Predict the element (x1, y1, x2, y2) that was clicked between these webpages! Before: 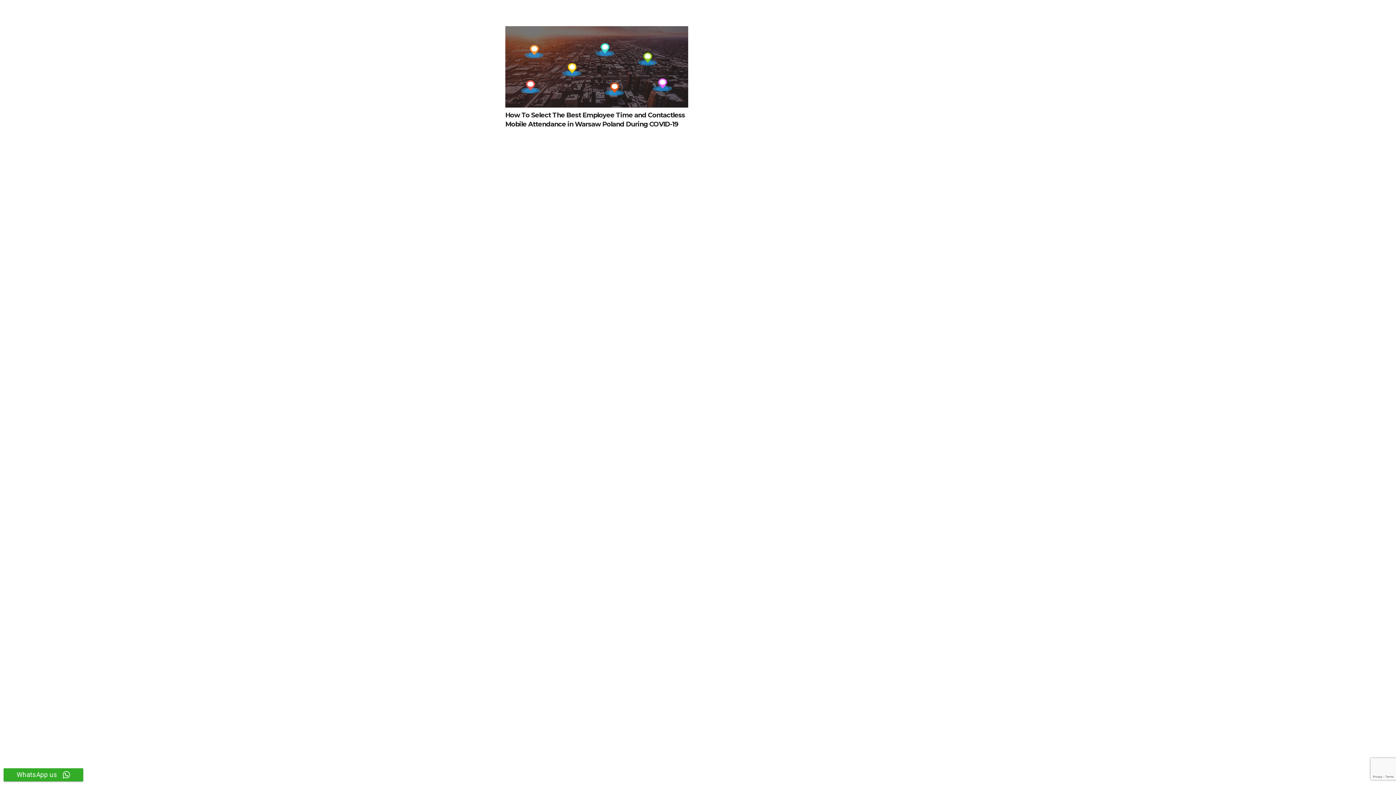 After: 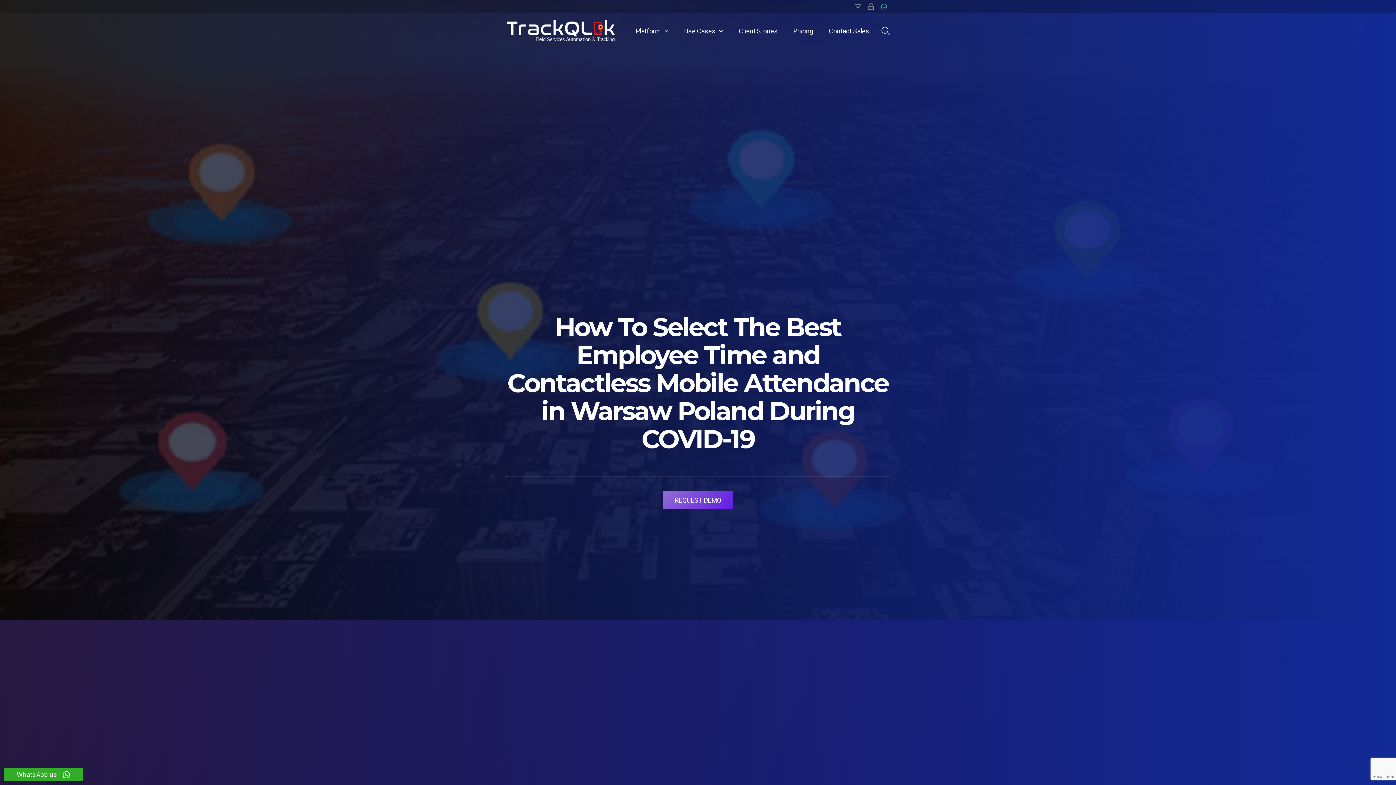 Action: bbox: (505, 26, 688, 107) label: How To Select The Best Employee Time and Contactless Mobile Attendance in Warsaw Poland During COVID-19